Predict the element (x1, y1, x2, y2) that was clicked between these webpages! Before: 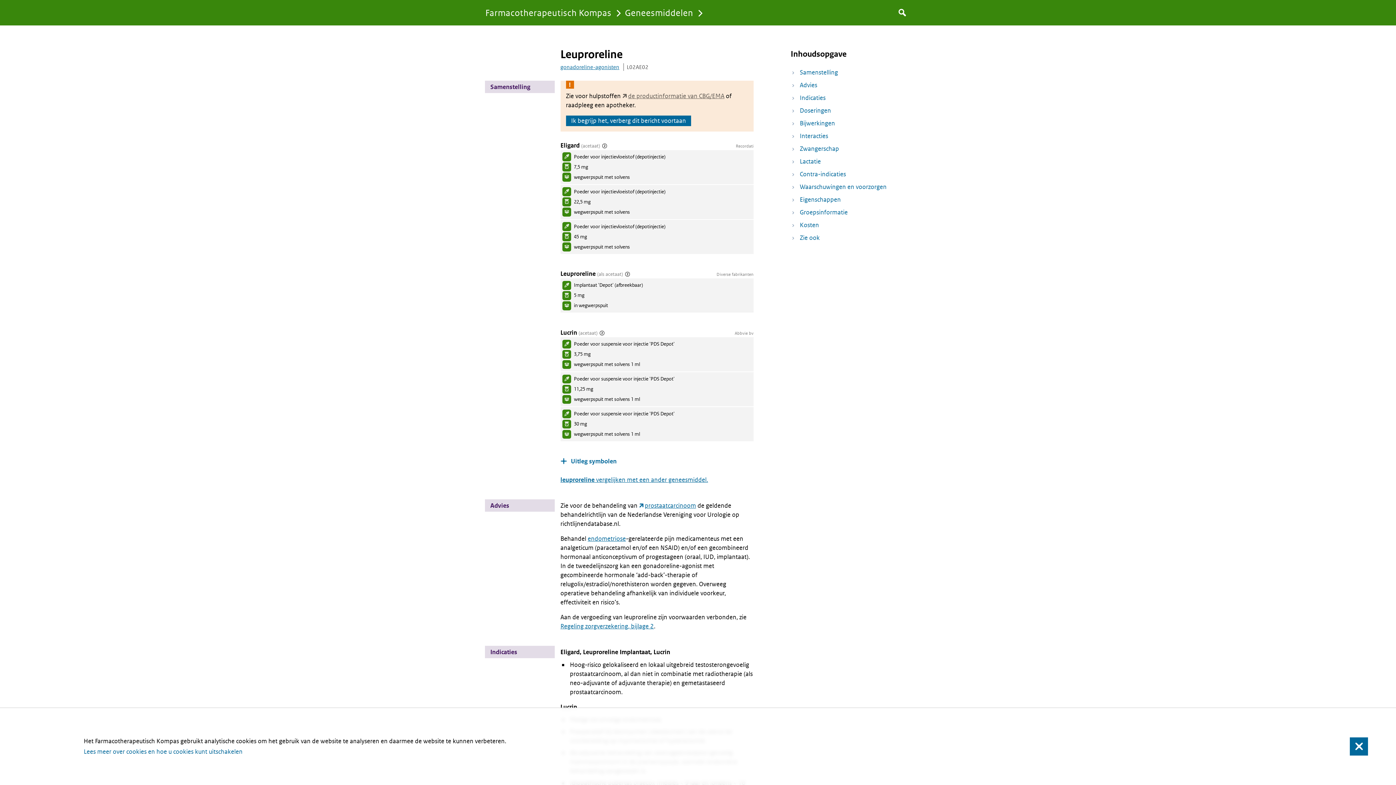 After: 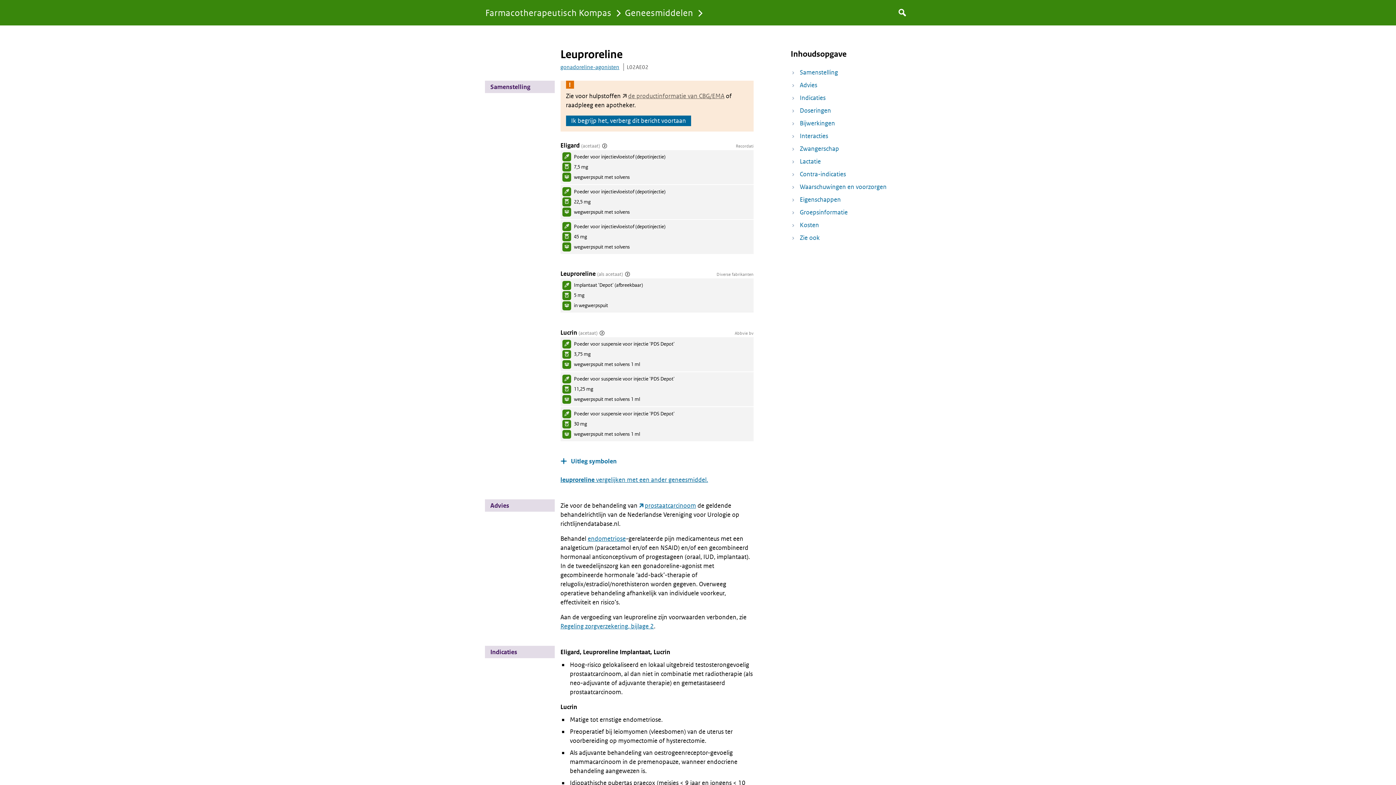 Action: label: Sluiten bbox: (1350, 737, 1368, 756)